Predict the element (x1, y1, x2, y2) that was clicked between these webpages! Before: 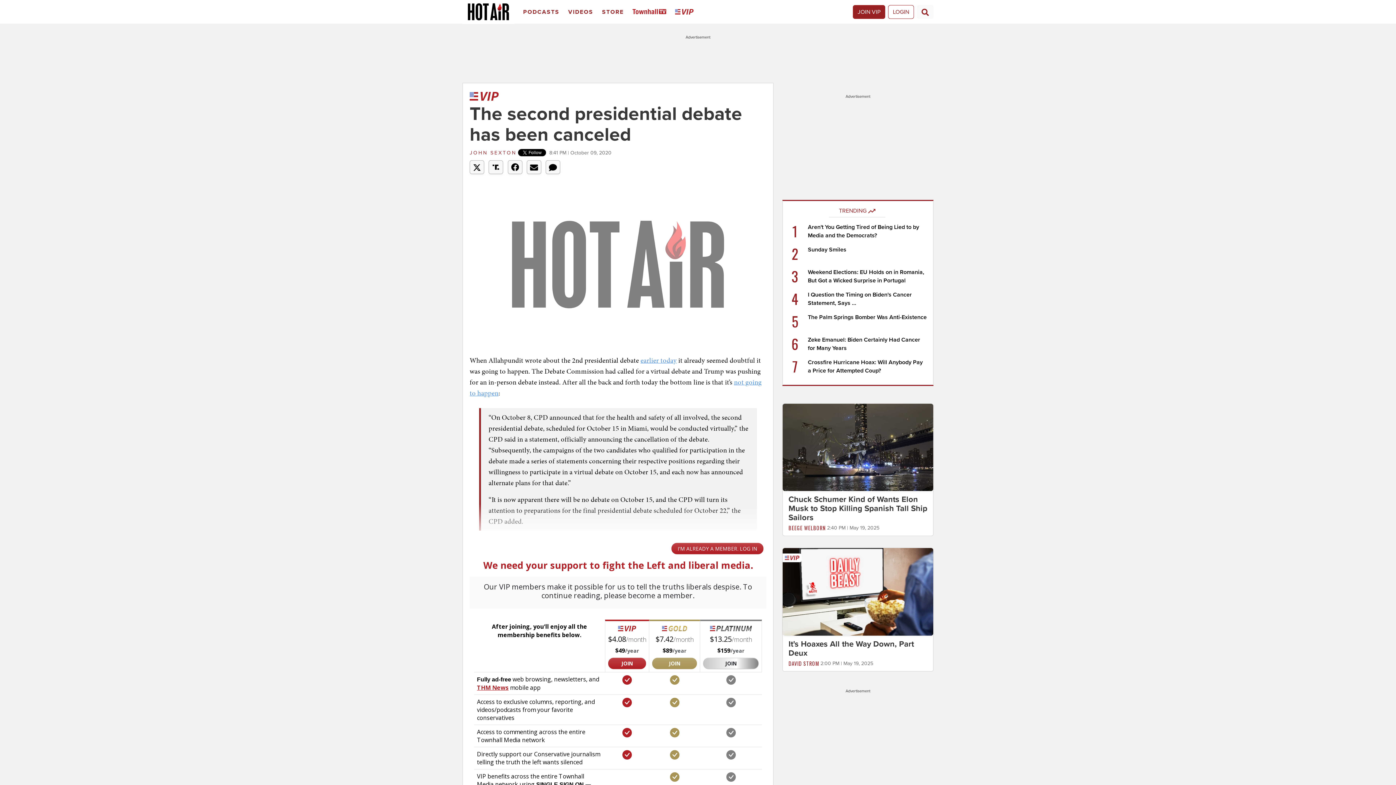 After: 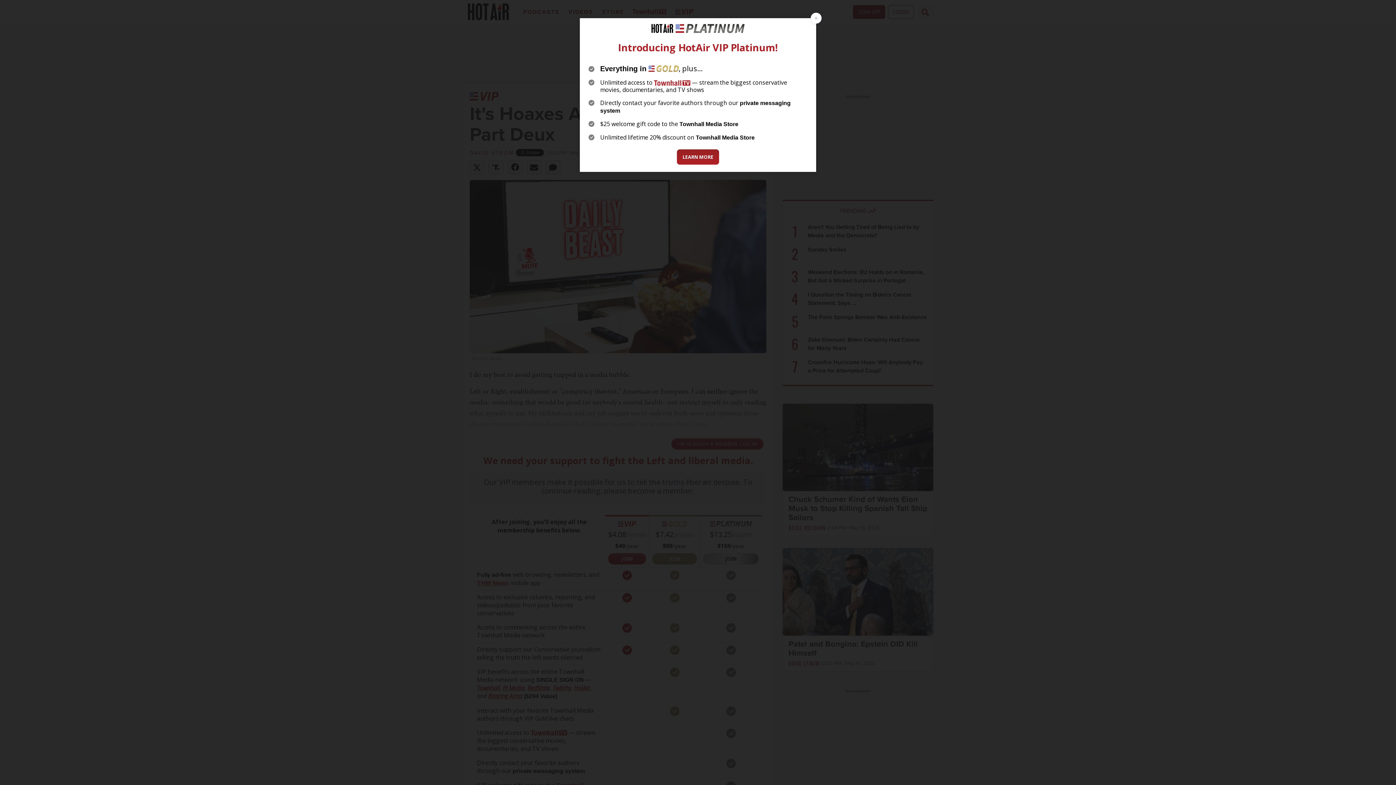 Action: bbox: (782, 588, 933, 595)